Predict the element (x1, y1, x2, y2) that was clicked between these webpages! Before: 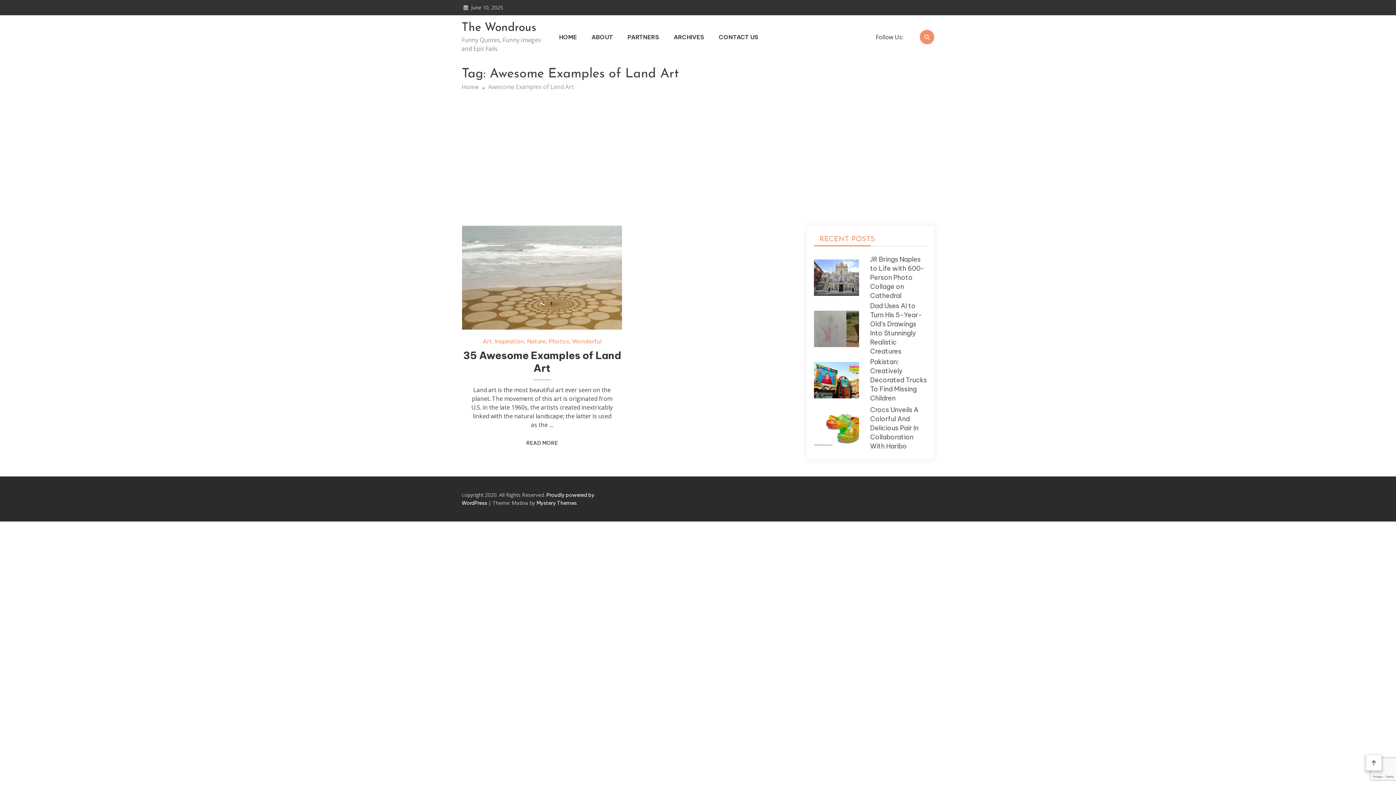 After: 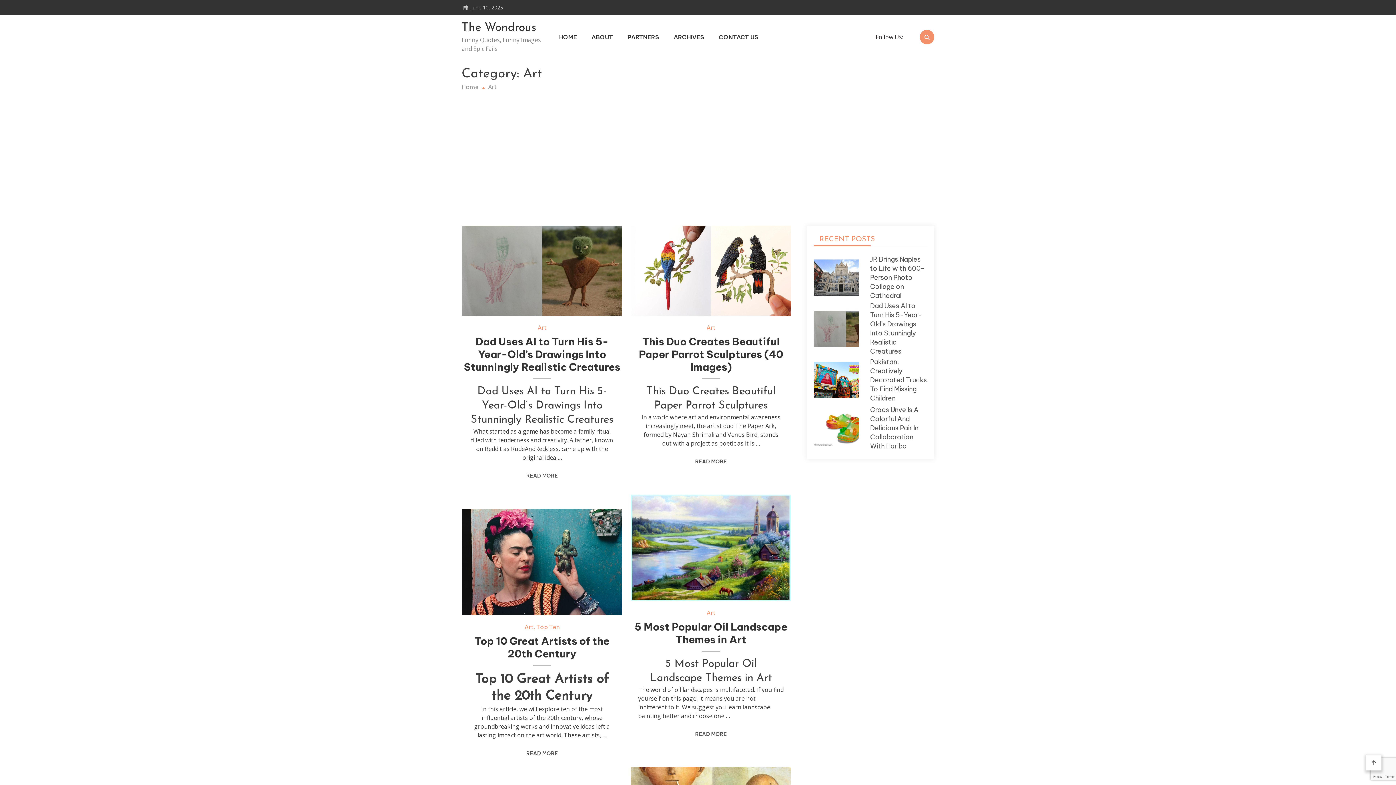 Action: bbox: (482, 337, 491, 345) label: Art